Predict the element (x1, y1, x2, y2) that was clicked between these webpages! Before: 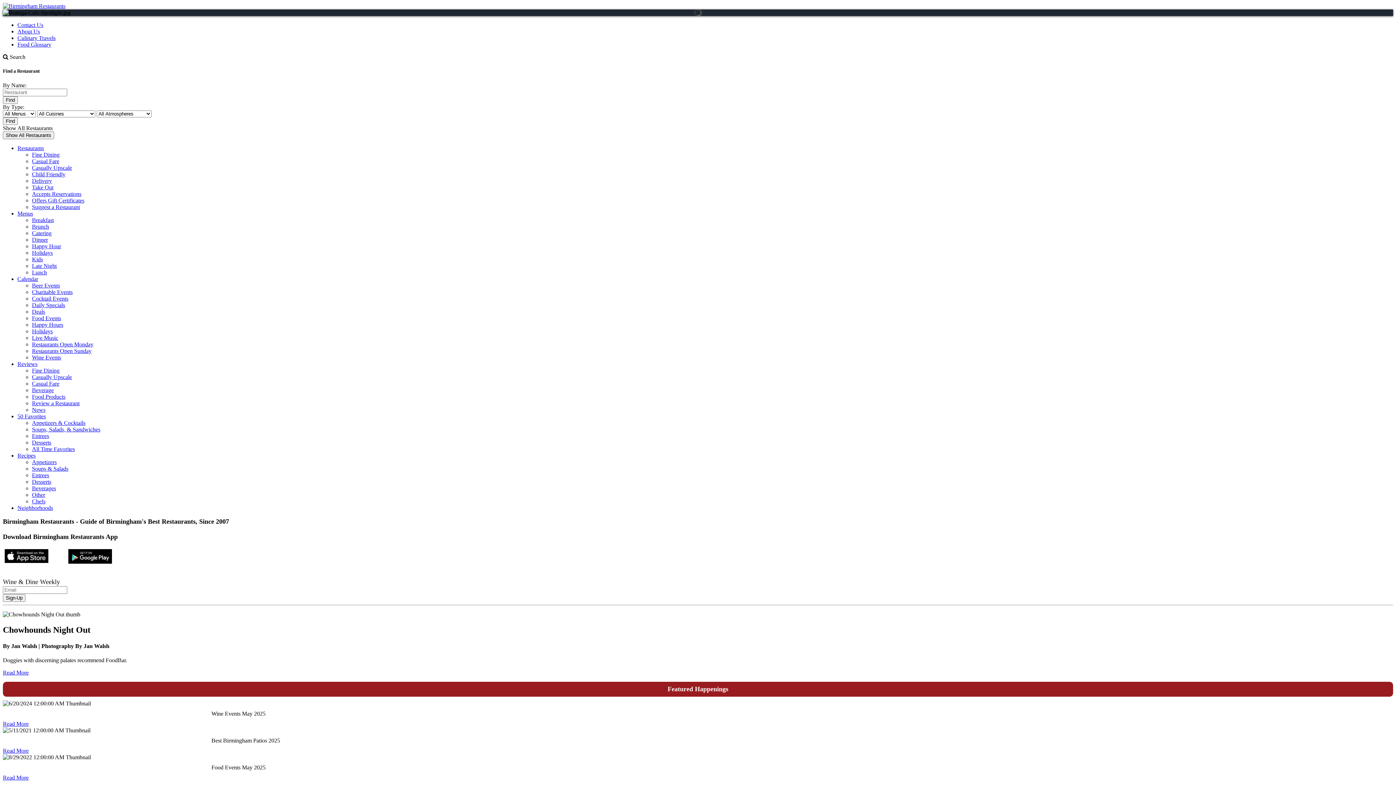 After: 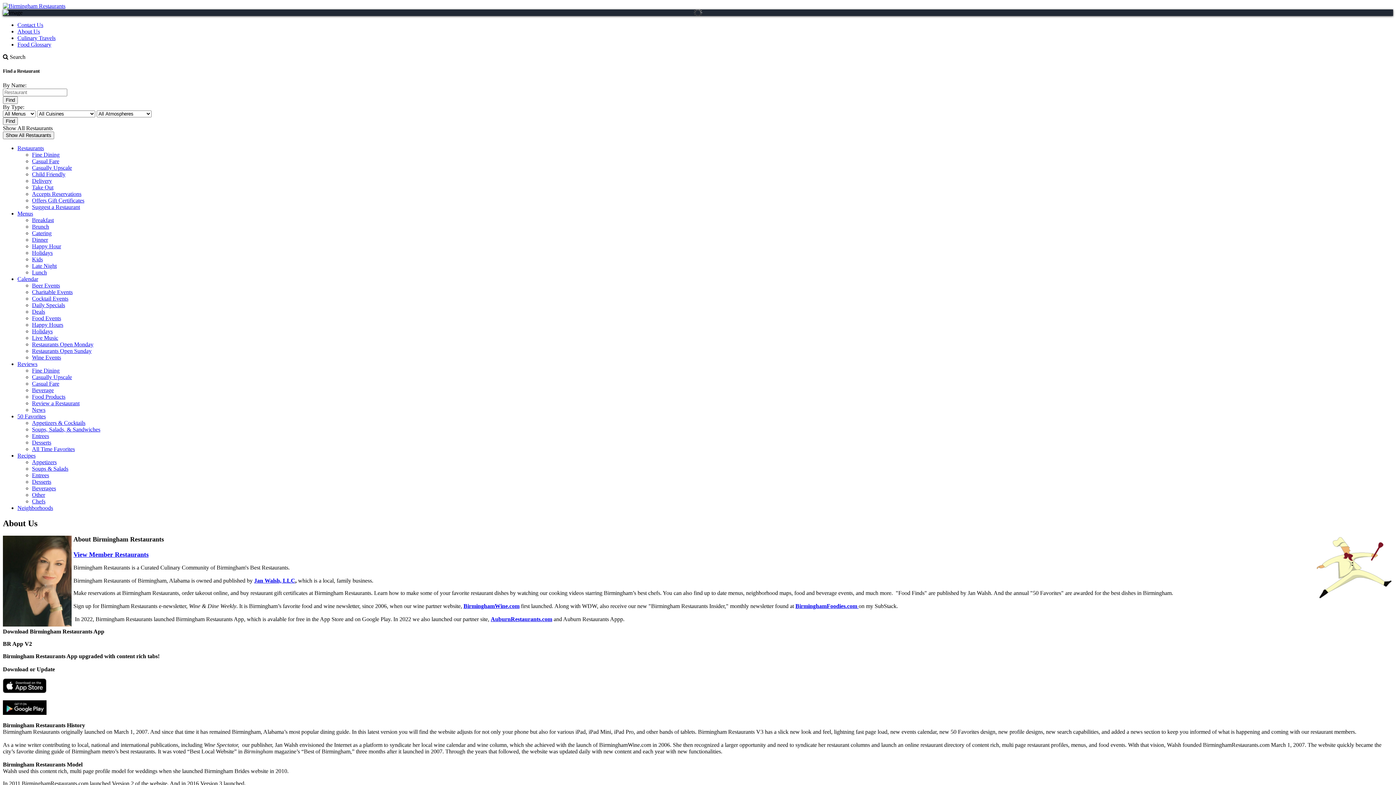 Action: bbox: (17, 28, 40, 34) label: About Us